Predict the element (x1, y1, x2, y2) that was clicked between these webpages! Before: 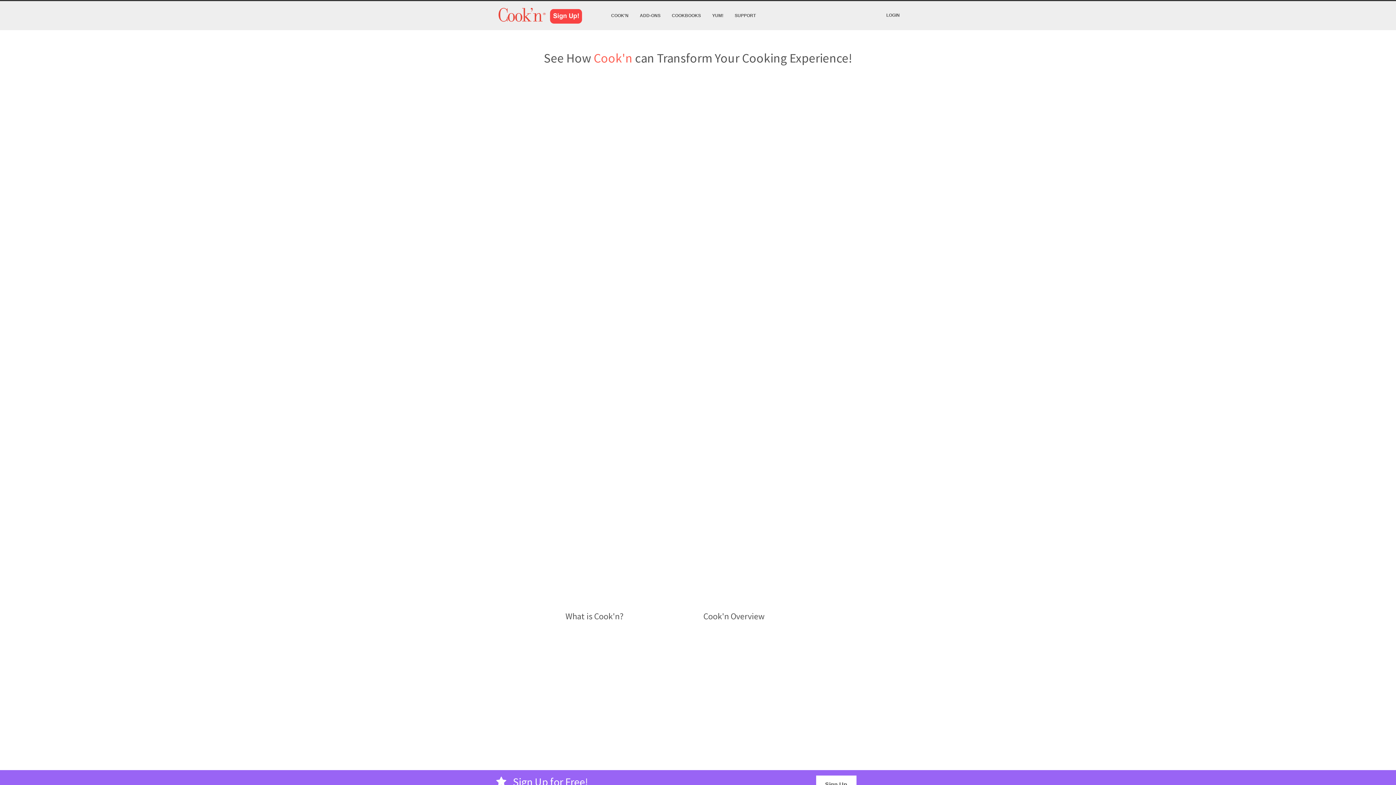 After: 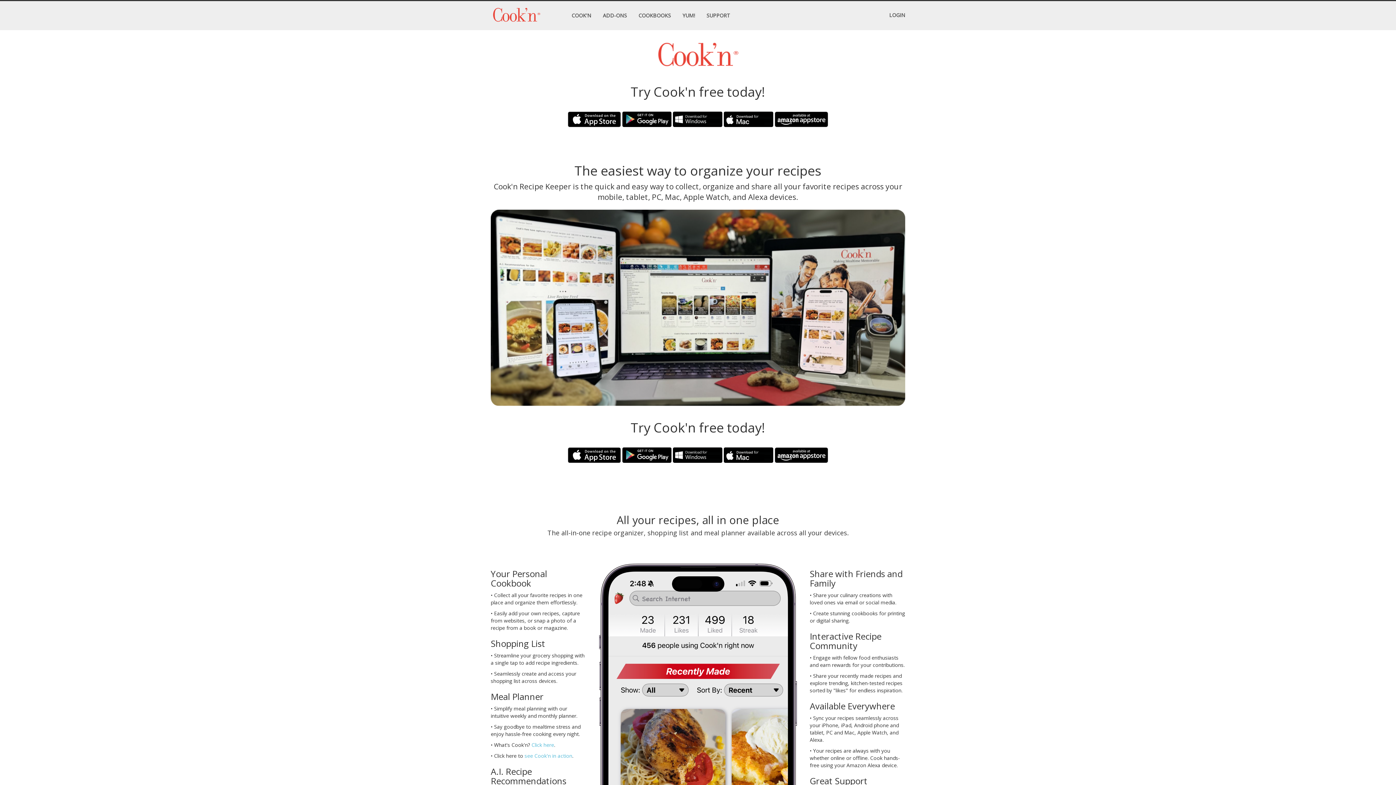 Action: label: Sign Up bbox: (816, 775, 856, 794)